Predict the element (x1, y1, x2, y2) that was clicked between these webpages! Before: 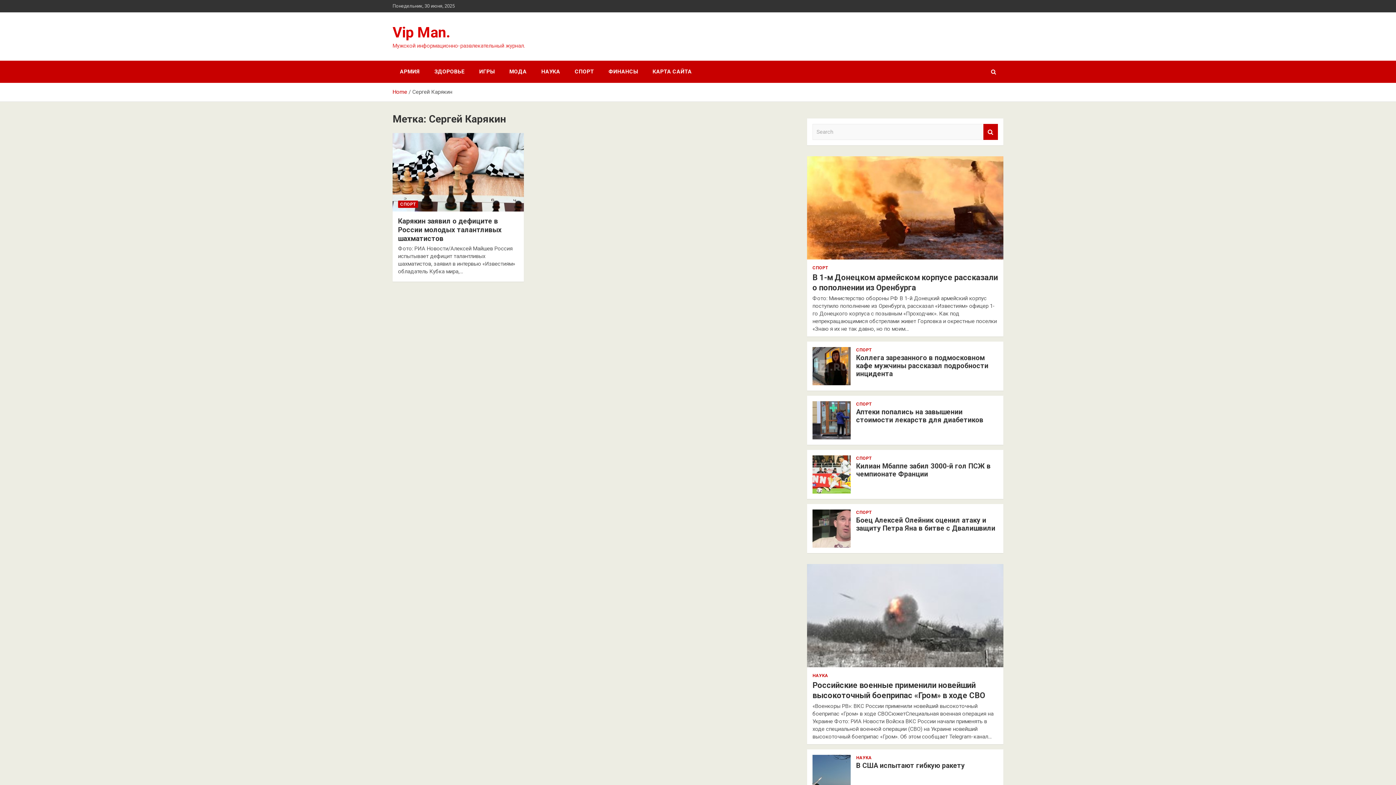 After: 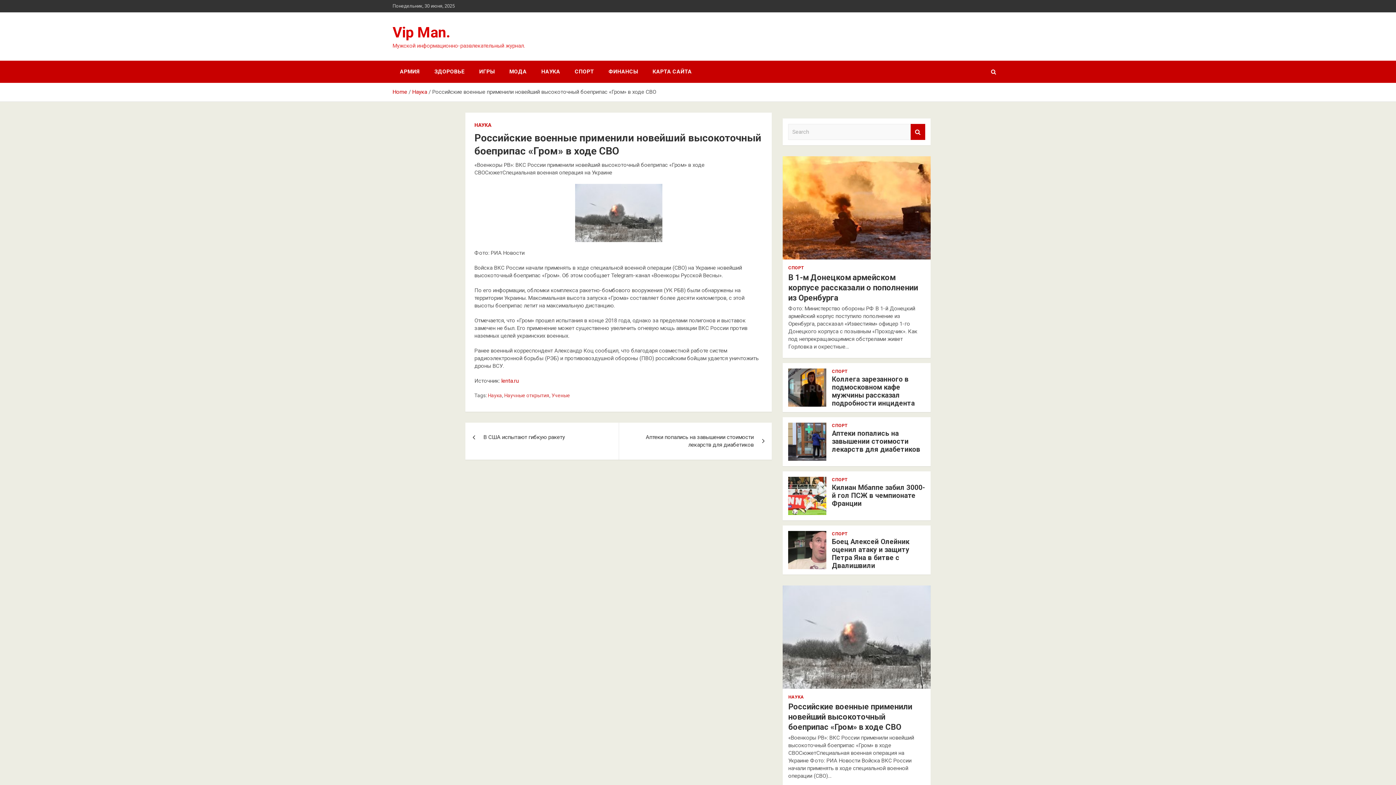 Action: bbox: (806, 564, 1004, 667)